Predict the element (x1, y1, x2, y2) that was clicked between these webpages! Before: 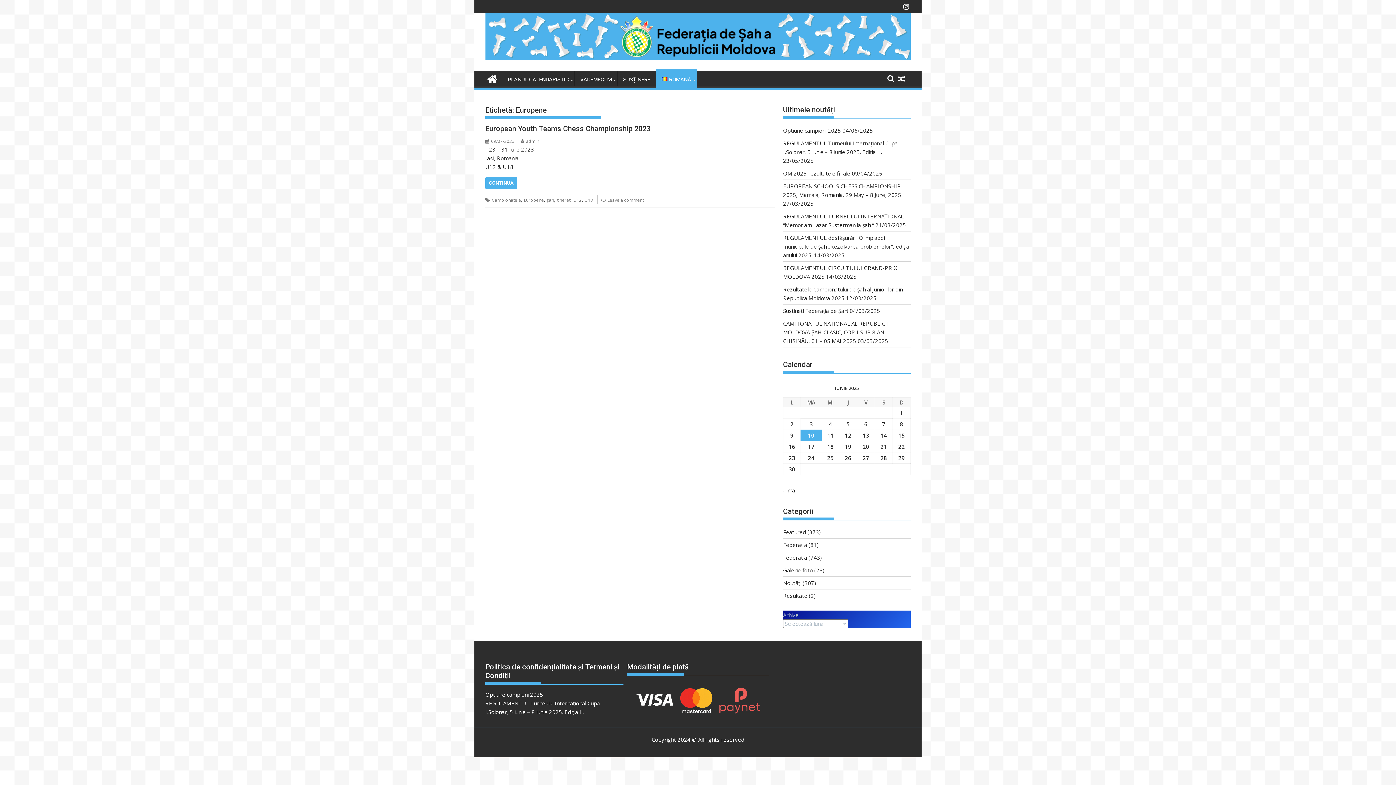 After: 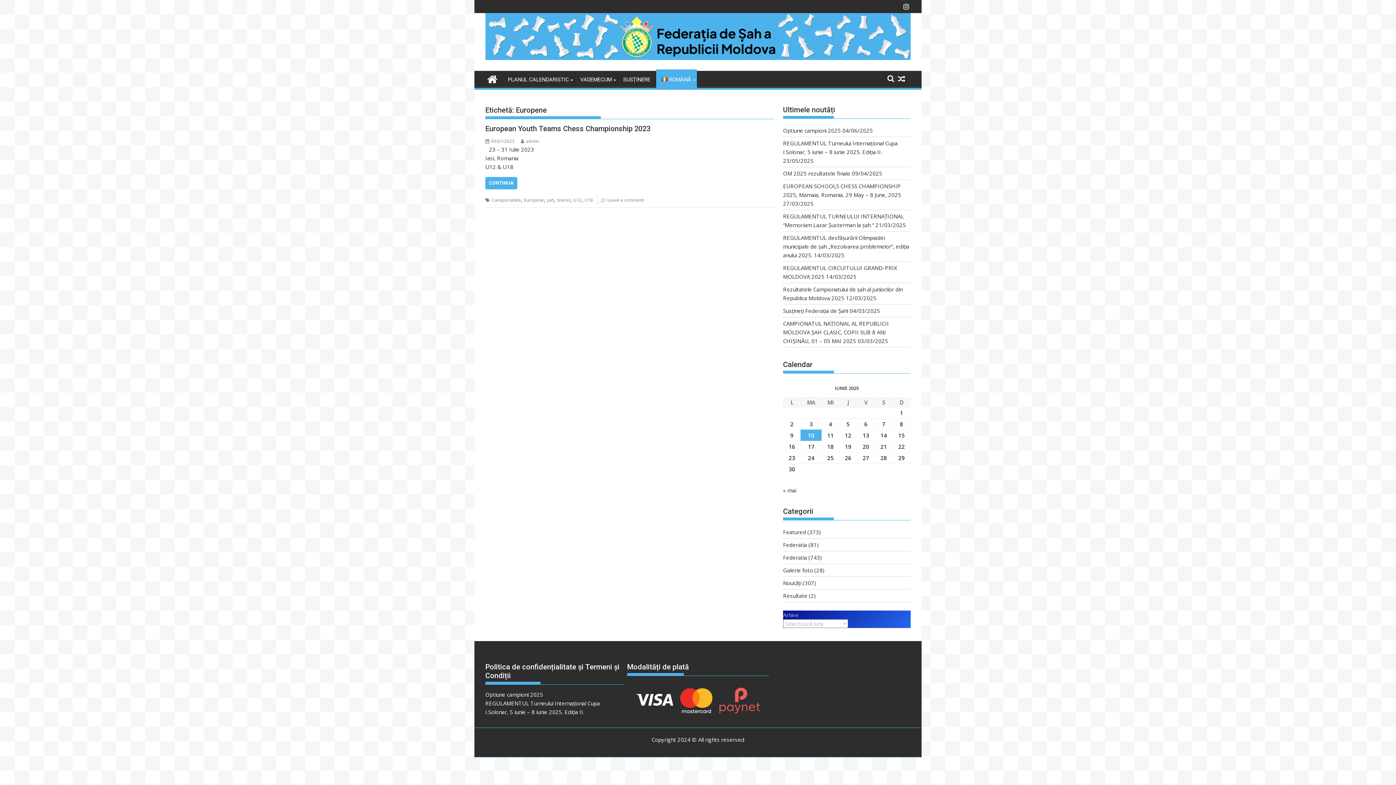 Action: label: Europene bbox: (524, 197, 544, 203)